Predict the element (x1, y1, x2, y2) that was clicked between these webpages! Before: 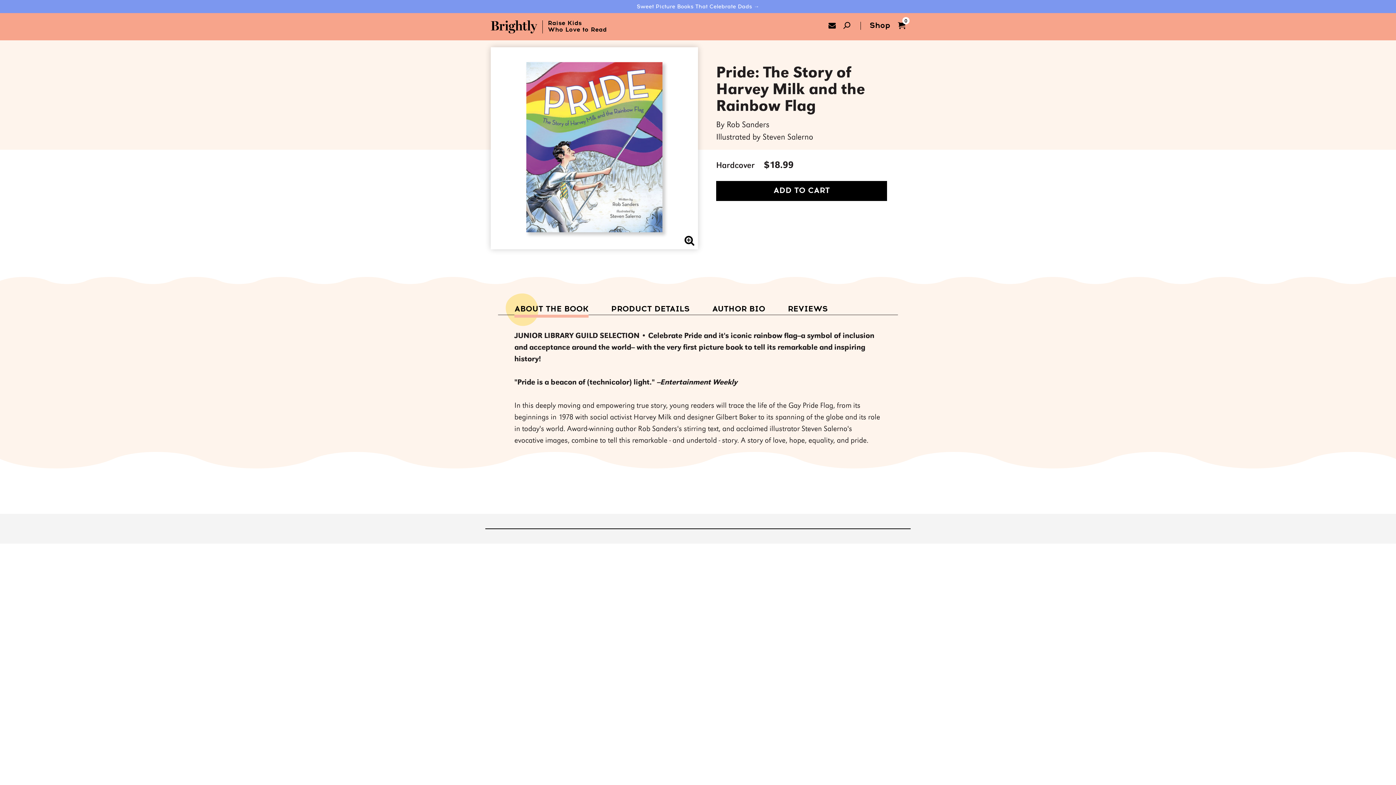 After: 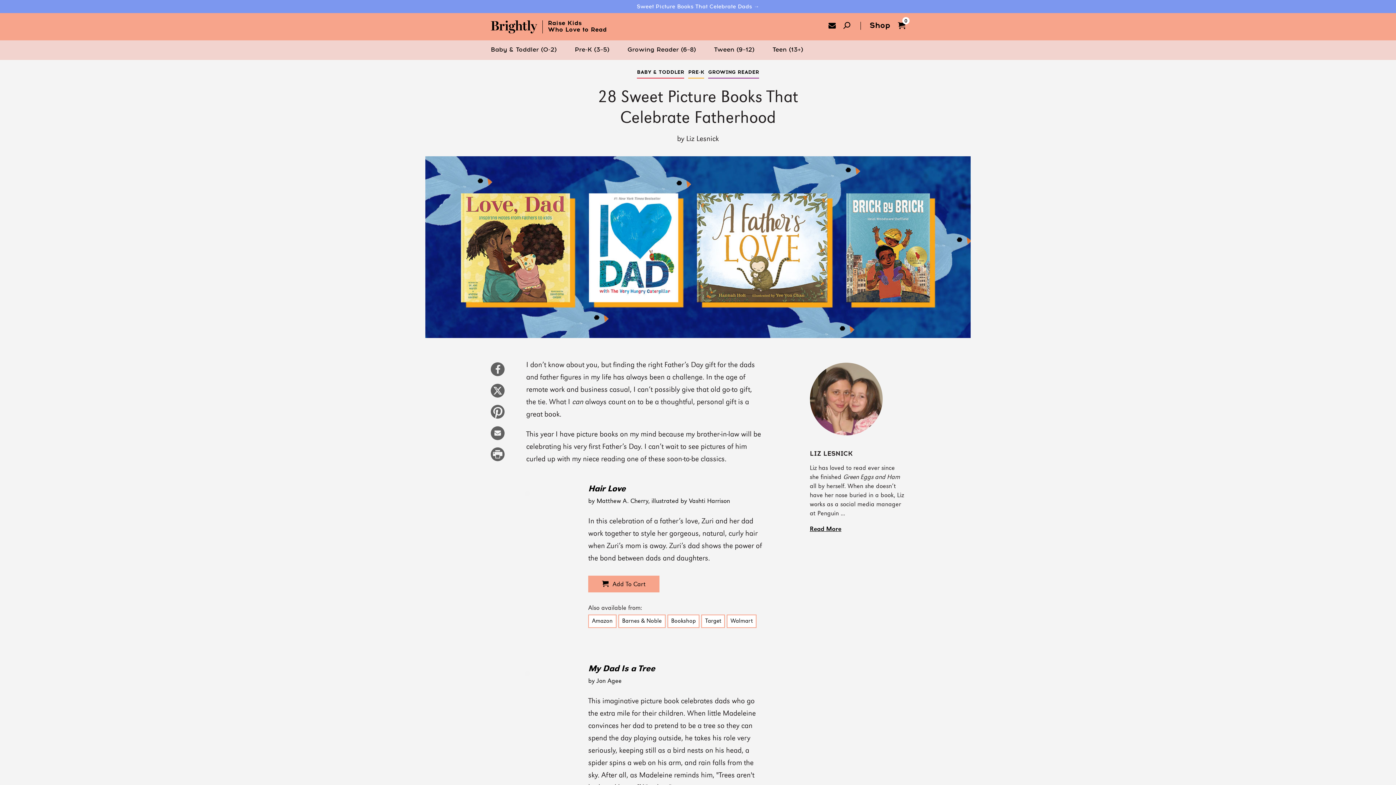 Action: bbox: (0, 0, 1396, 13)